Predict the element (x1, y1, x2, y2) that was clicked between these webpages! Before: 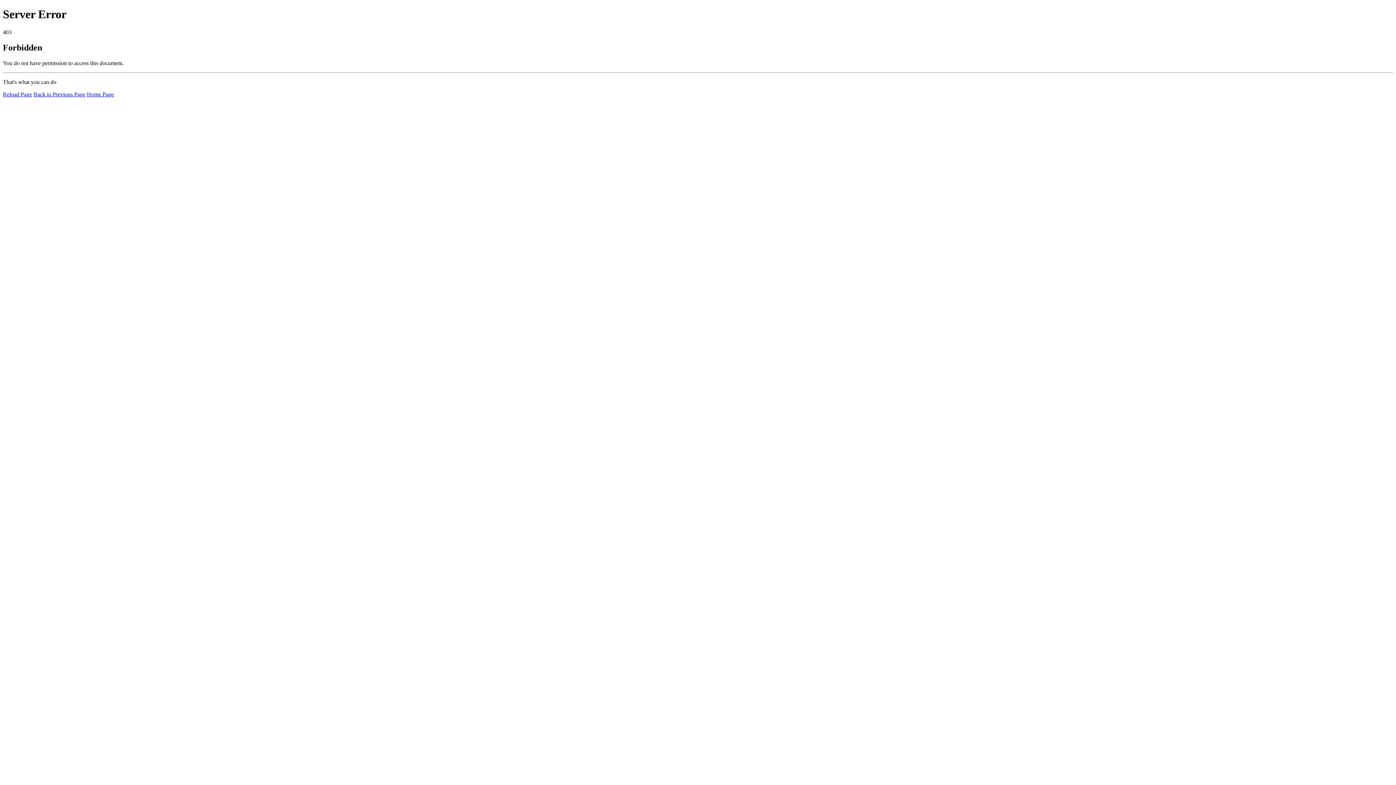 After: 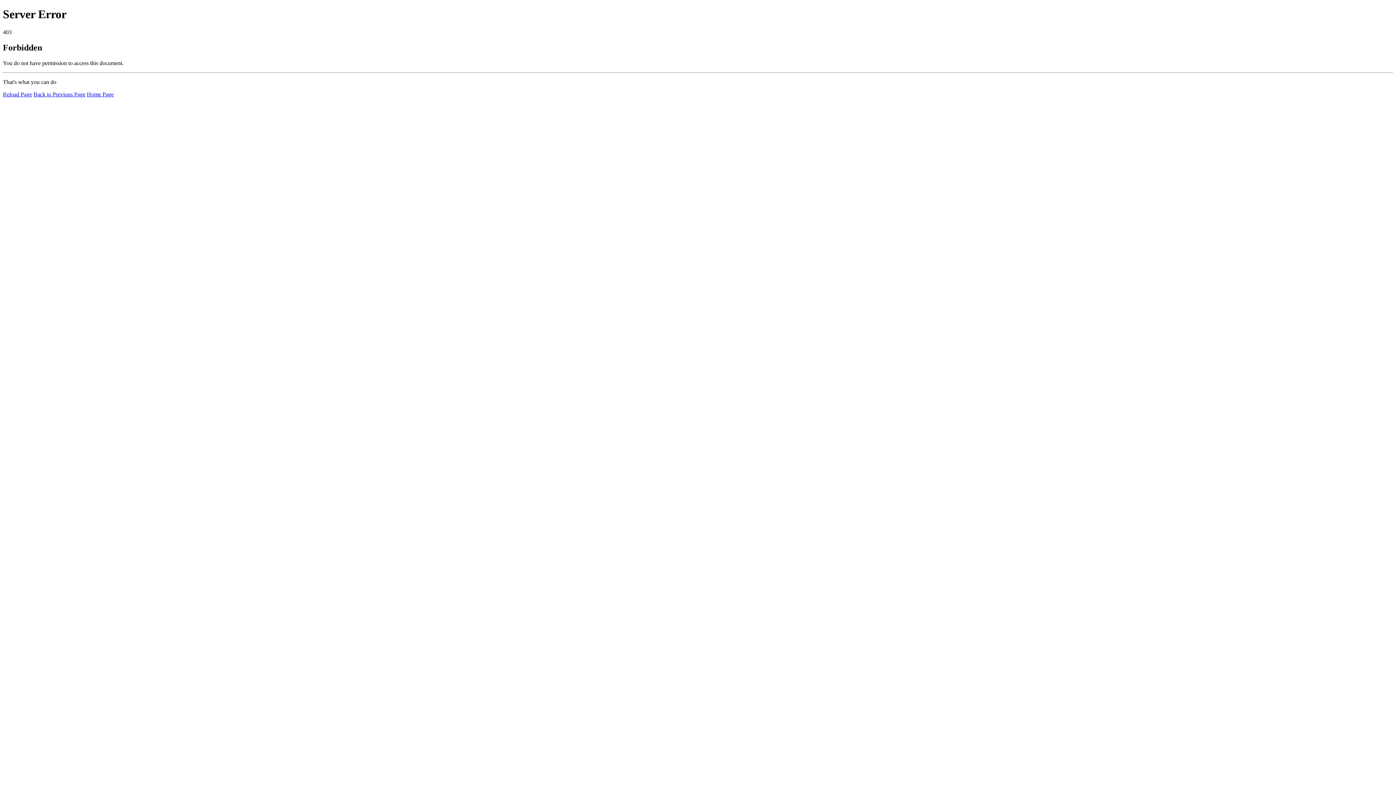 Action: label: Reload Page bbox: (2, 91, 32, 97)